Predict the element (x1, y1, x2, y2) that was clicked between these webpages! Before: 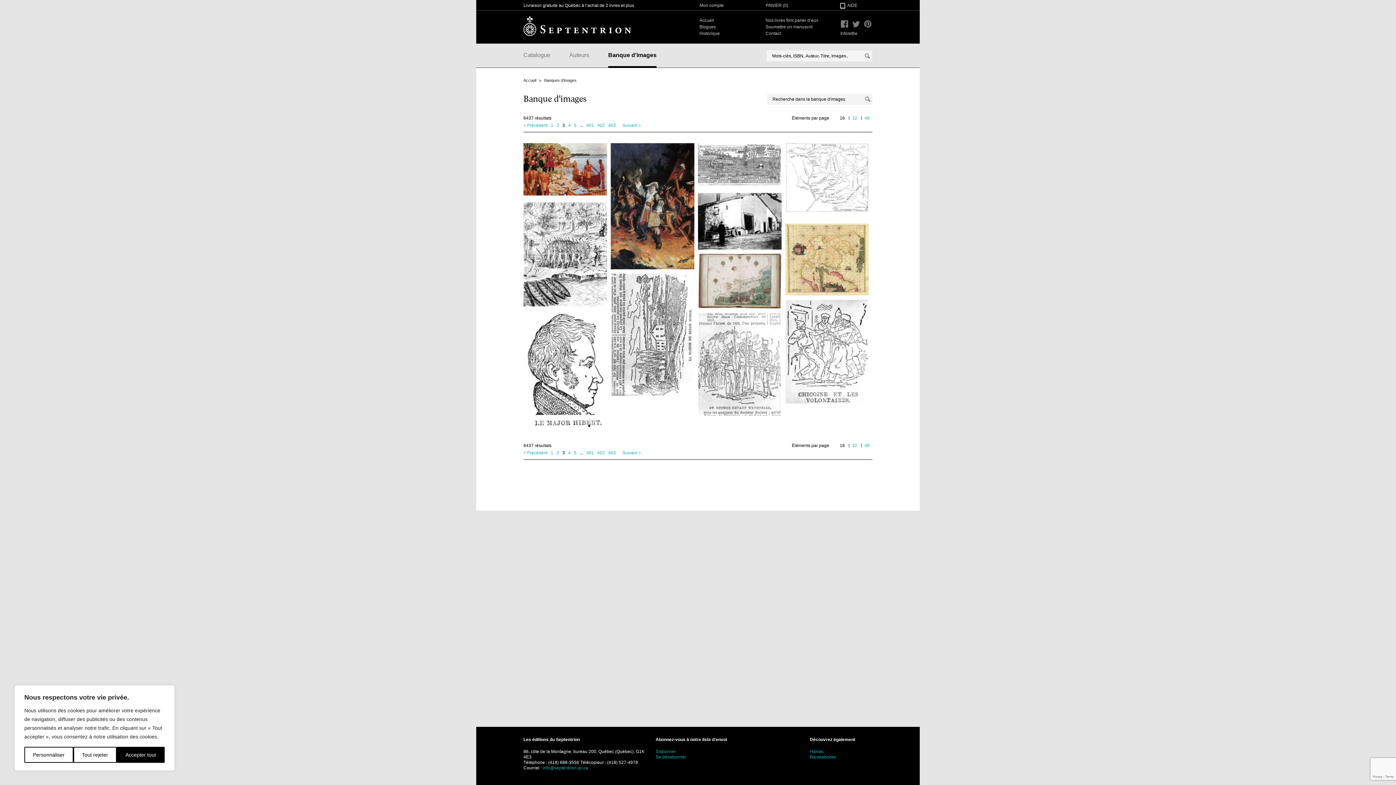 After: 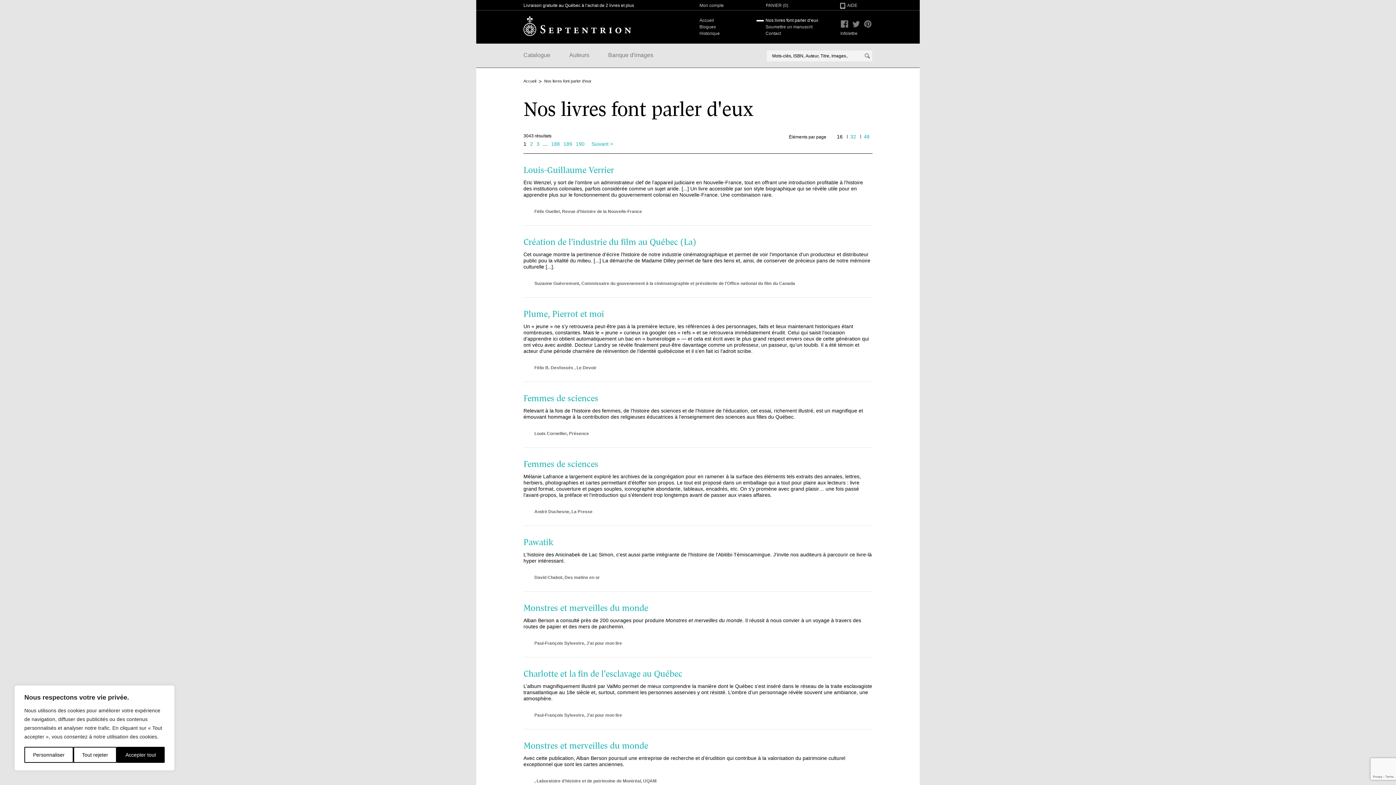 Action: bbox: (765, 17, 818, 23) label: Nos livres font parler d’eux